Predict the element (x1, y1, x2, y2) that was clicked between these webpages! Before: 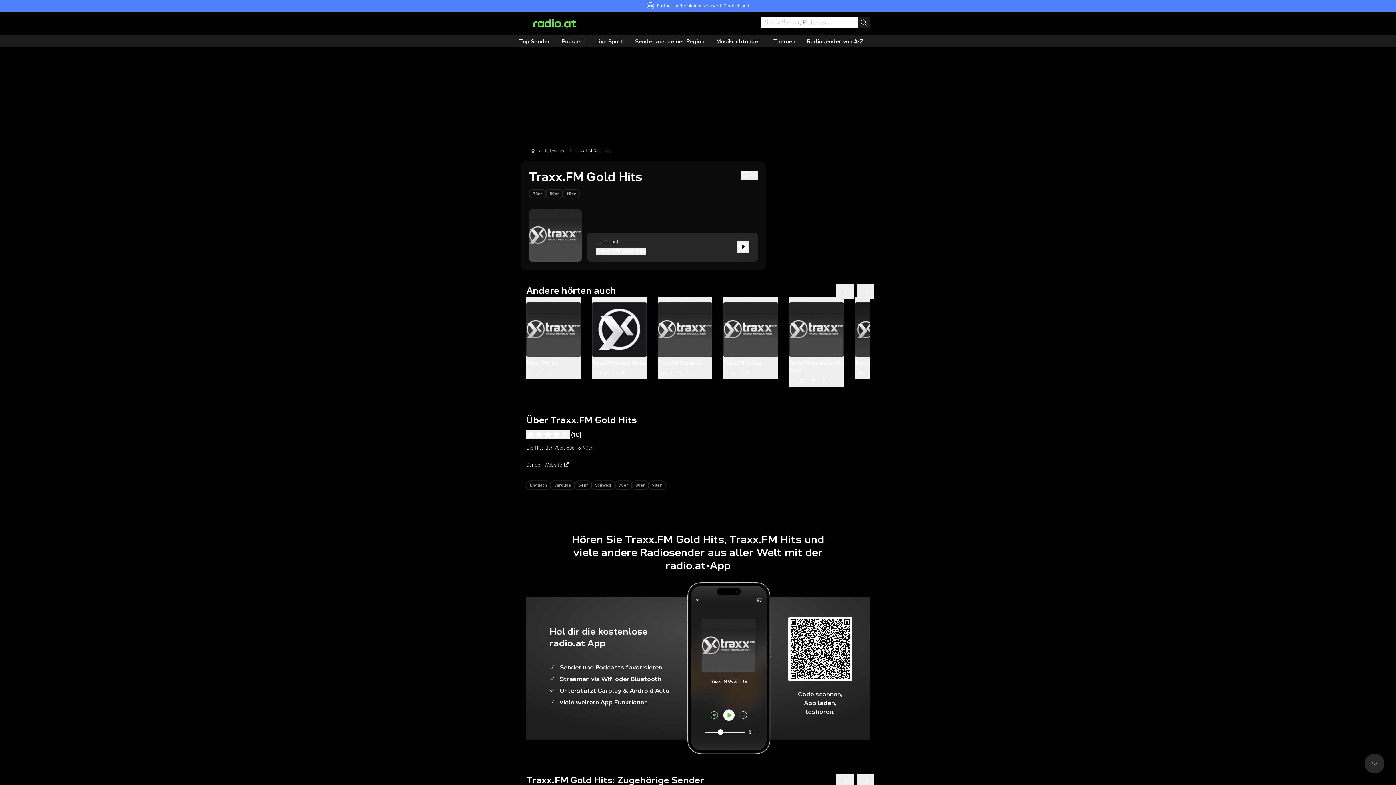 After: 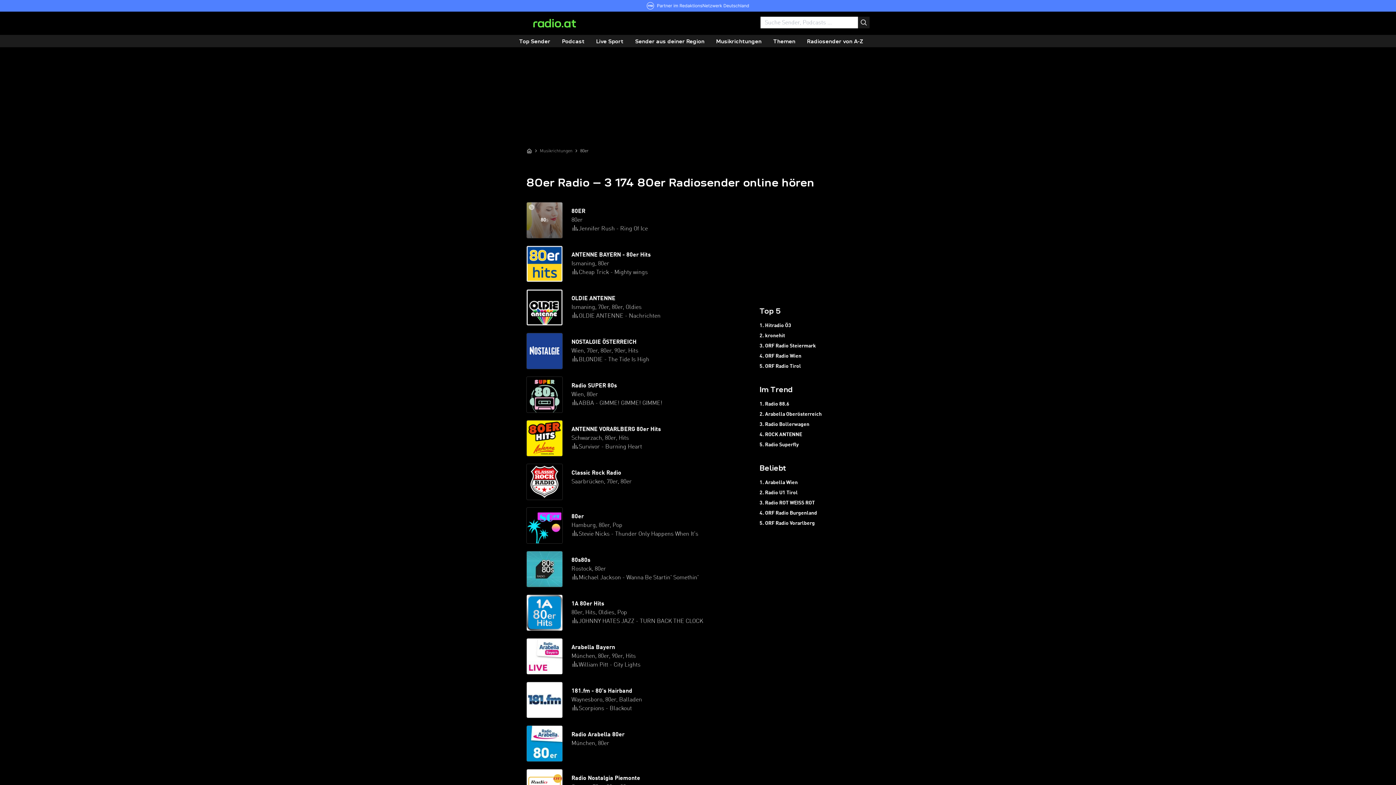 Action: label: 80er bbox: (546, 189, 562, 197)